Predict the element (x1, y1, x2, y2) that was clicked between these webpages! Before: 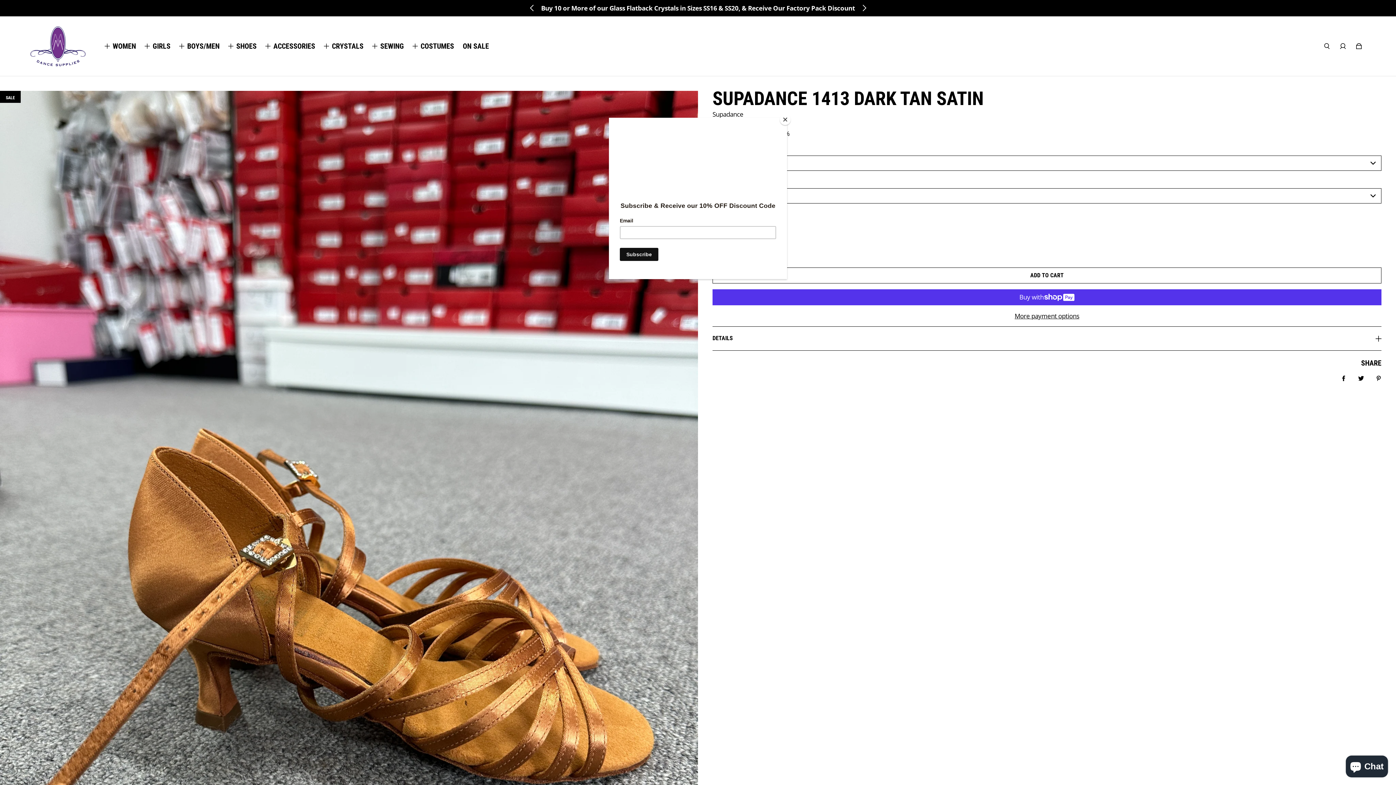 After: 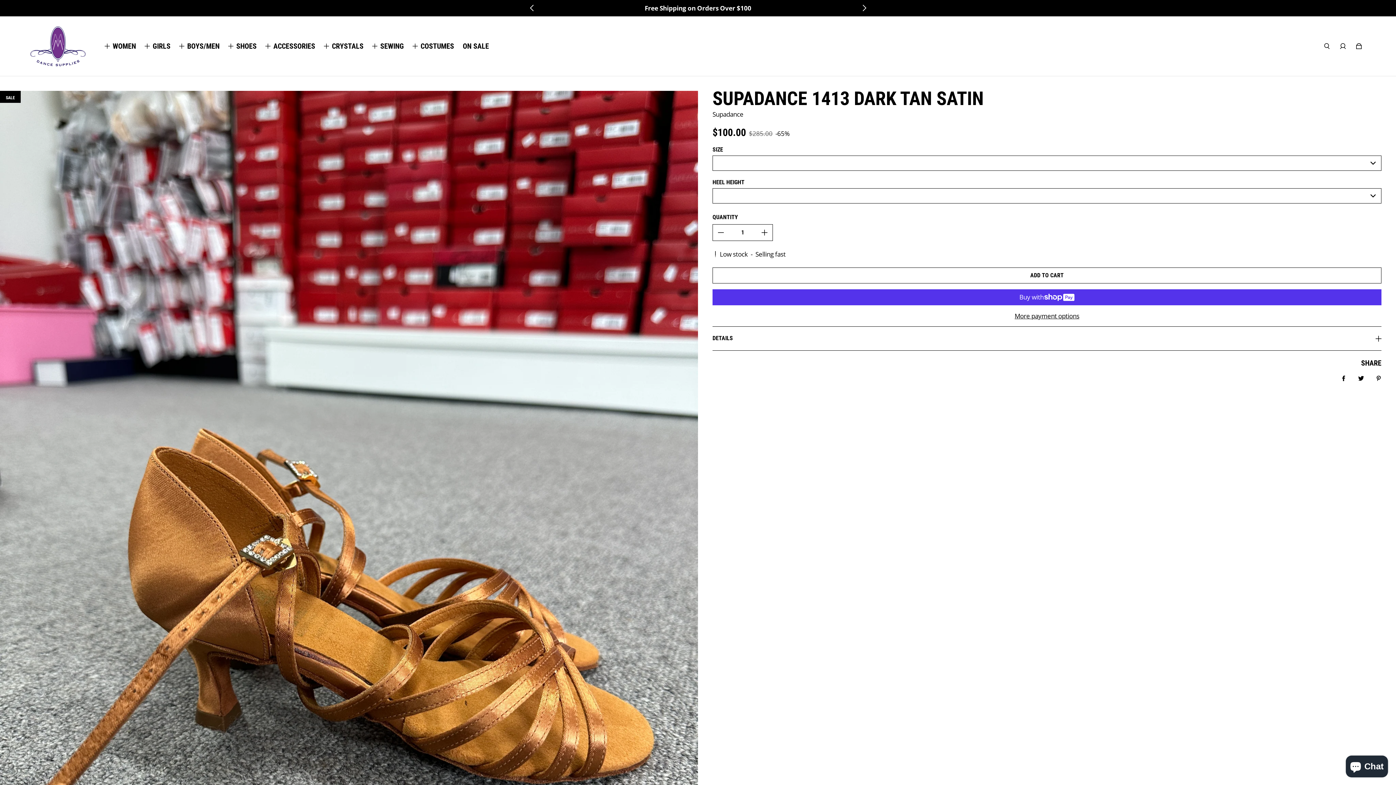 Action: label: Close bbox: (780, 114, 790, 125)